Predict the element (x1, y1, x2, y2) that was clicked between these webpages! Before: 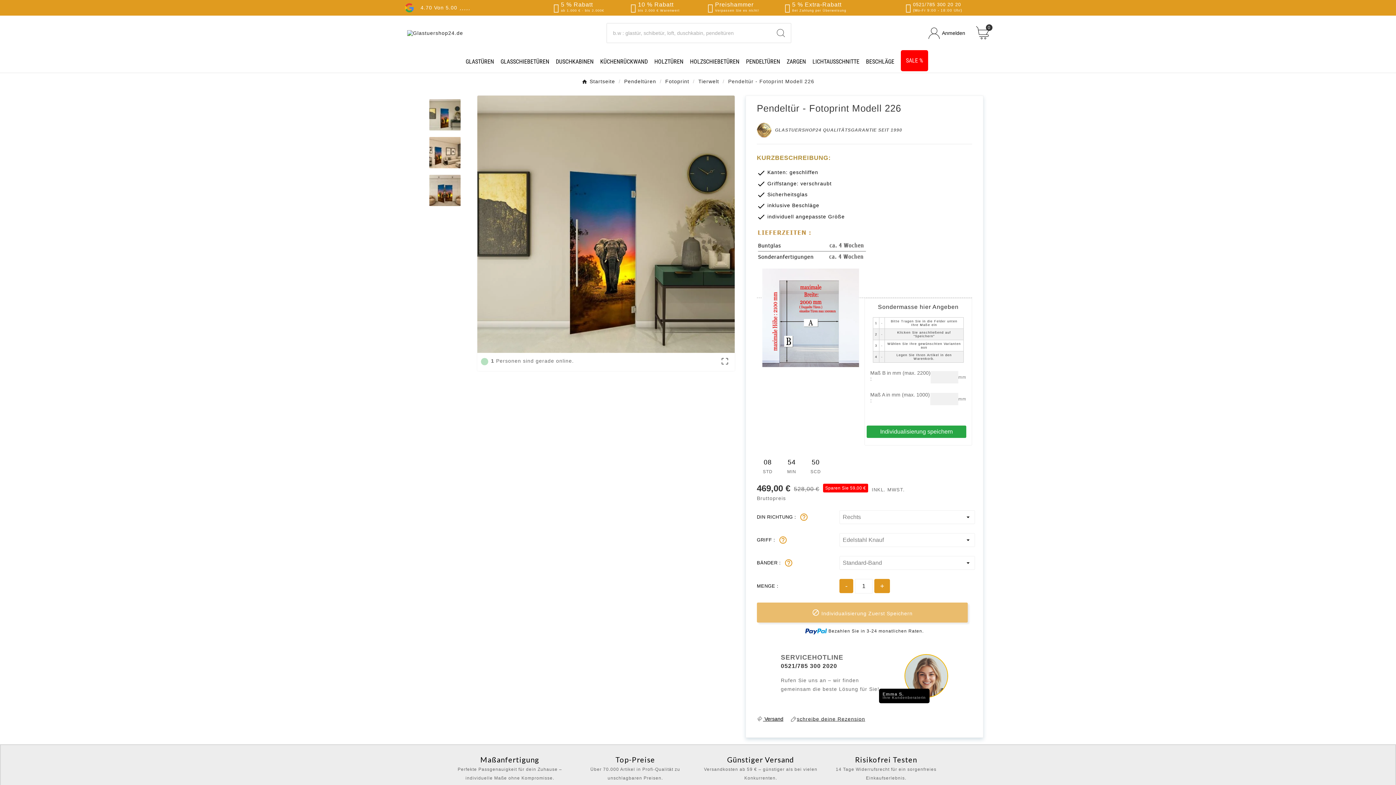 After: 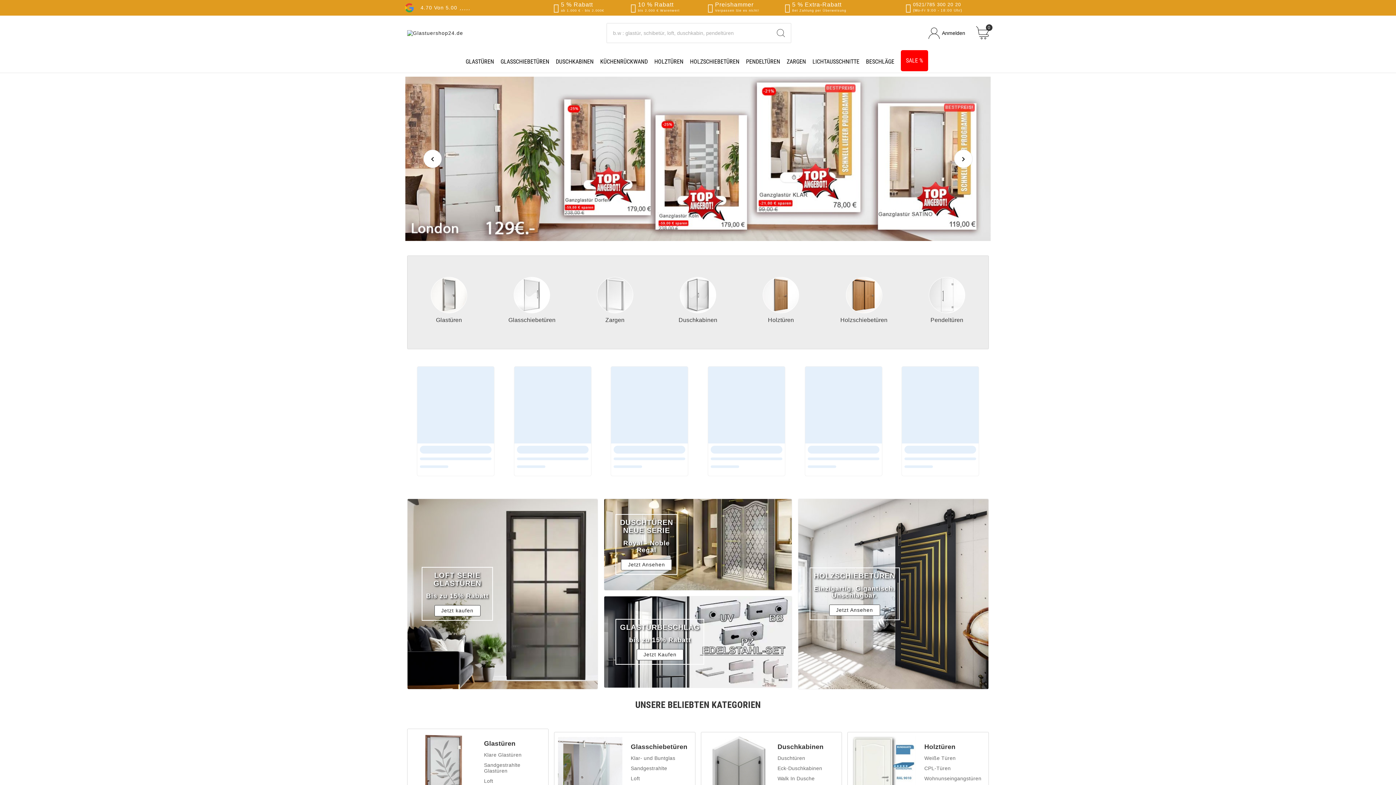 Action: bbox: (407, 30, 463, 36)